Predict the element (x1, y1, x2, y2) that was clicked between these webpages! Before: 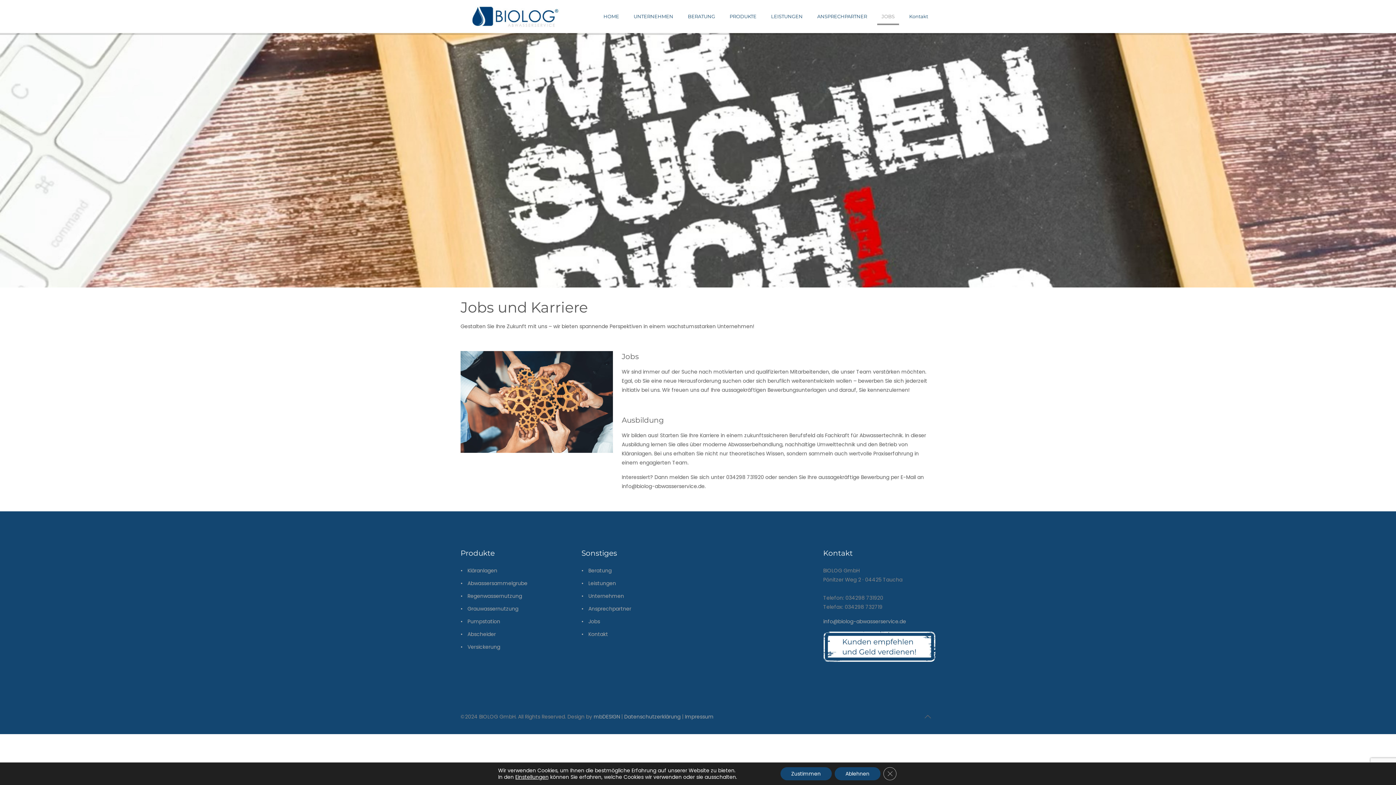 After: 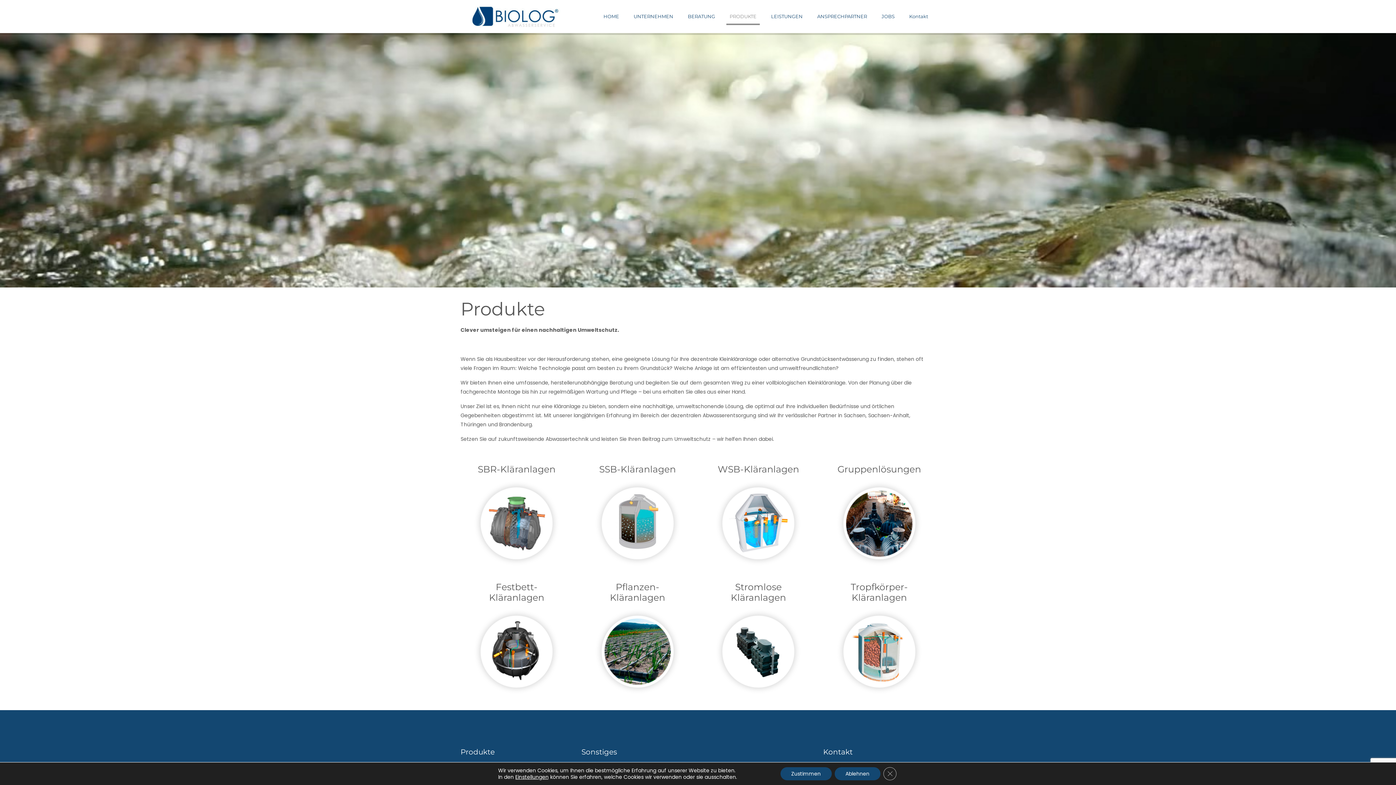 Action: bbox: (467, 567, 497, 574) label: Kläranlagen